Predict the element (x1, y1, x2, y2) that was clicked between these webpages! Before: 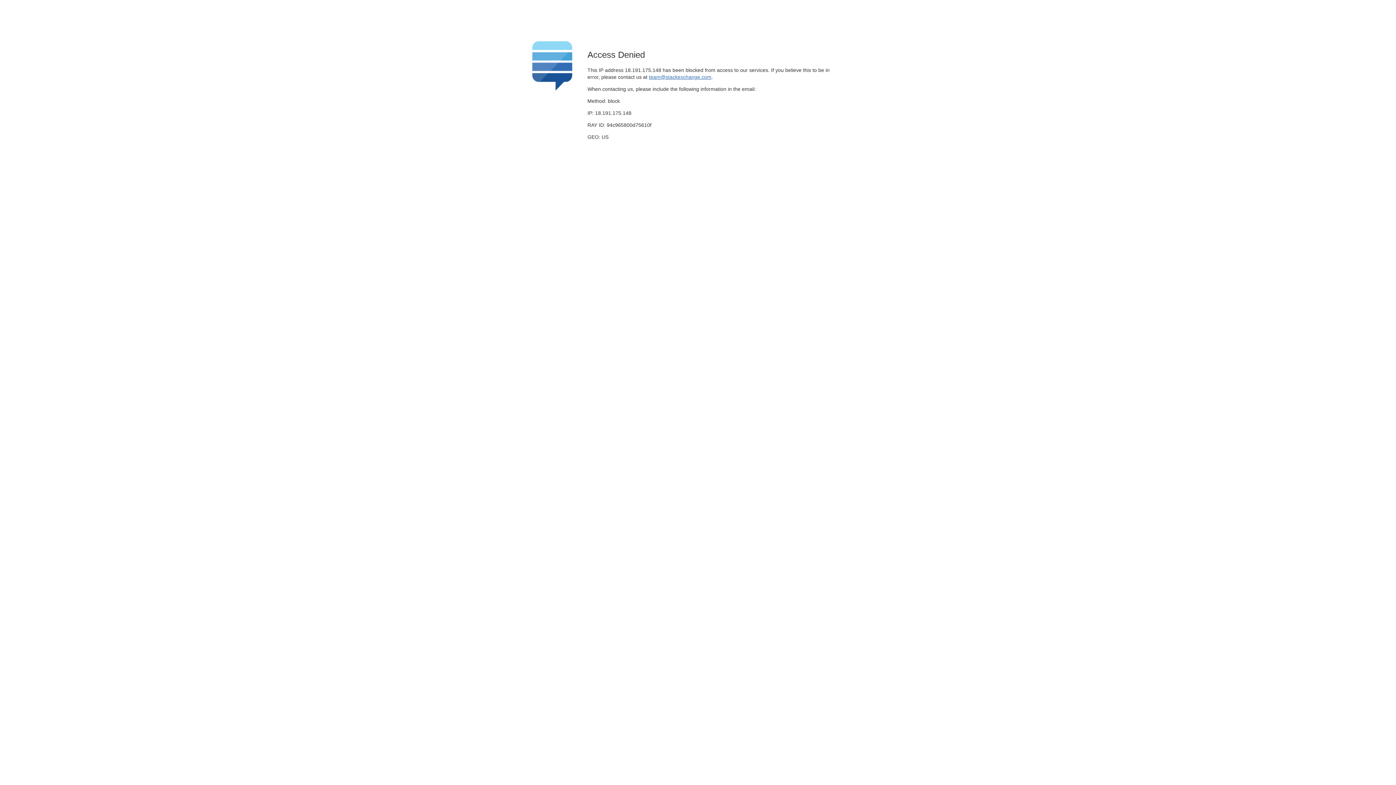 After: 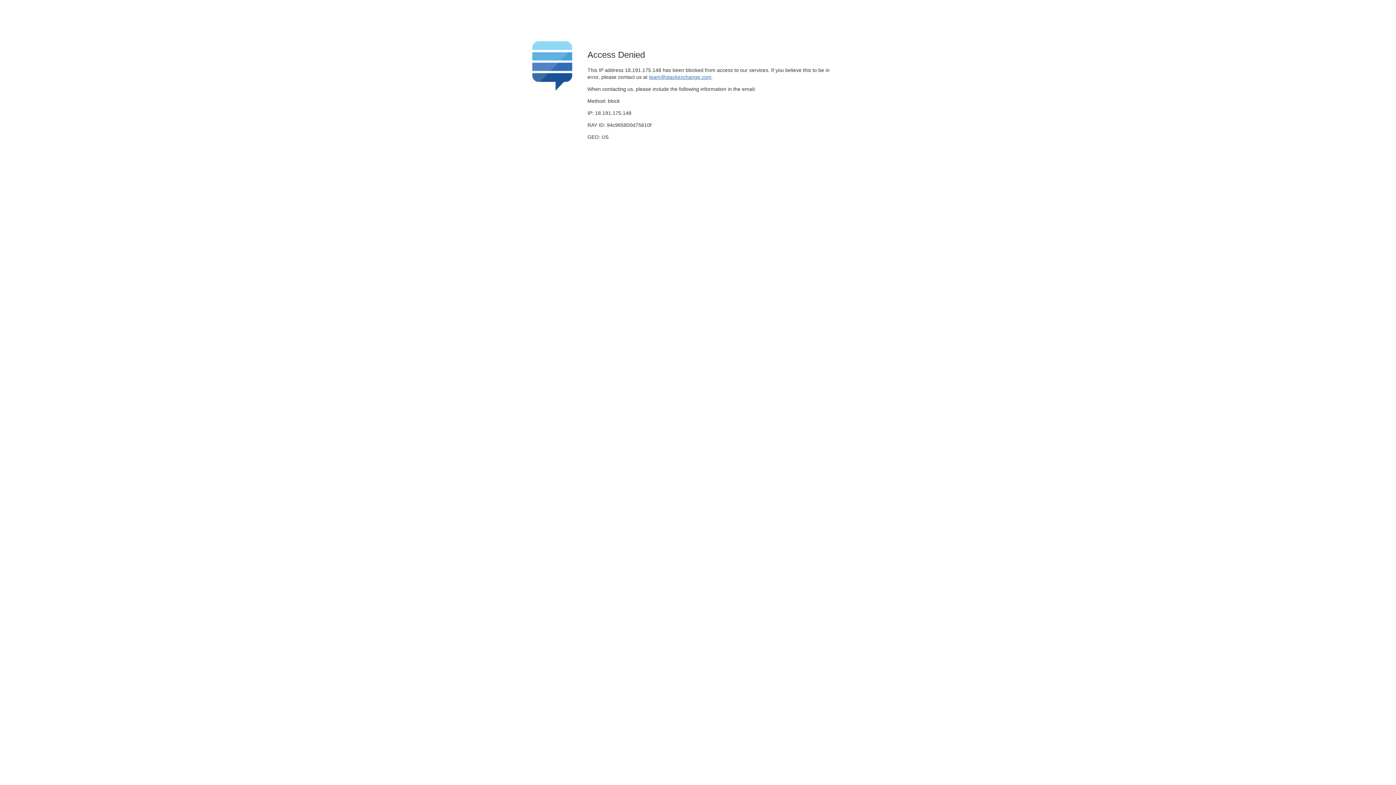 Action: bbox: (649, 74, 711, 79) label: team@stackexchange.com